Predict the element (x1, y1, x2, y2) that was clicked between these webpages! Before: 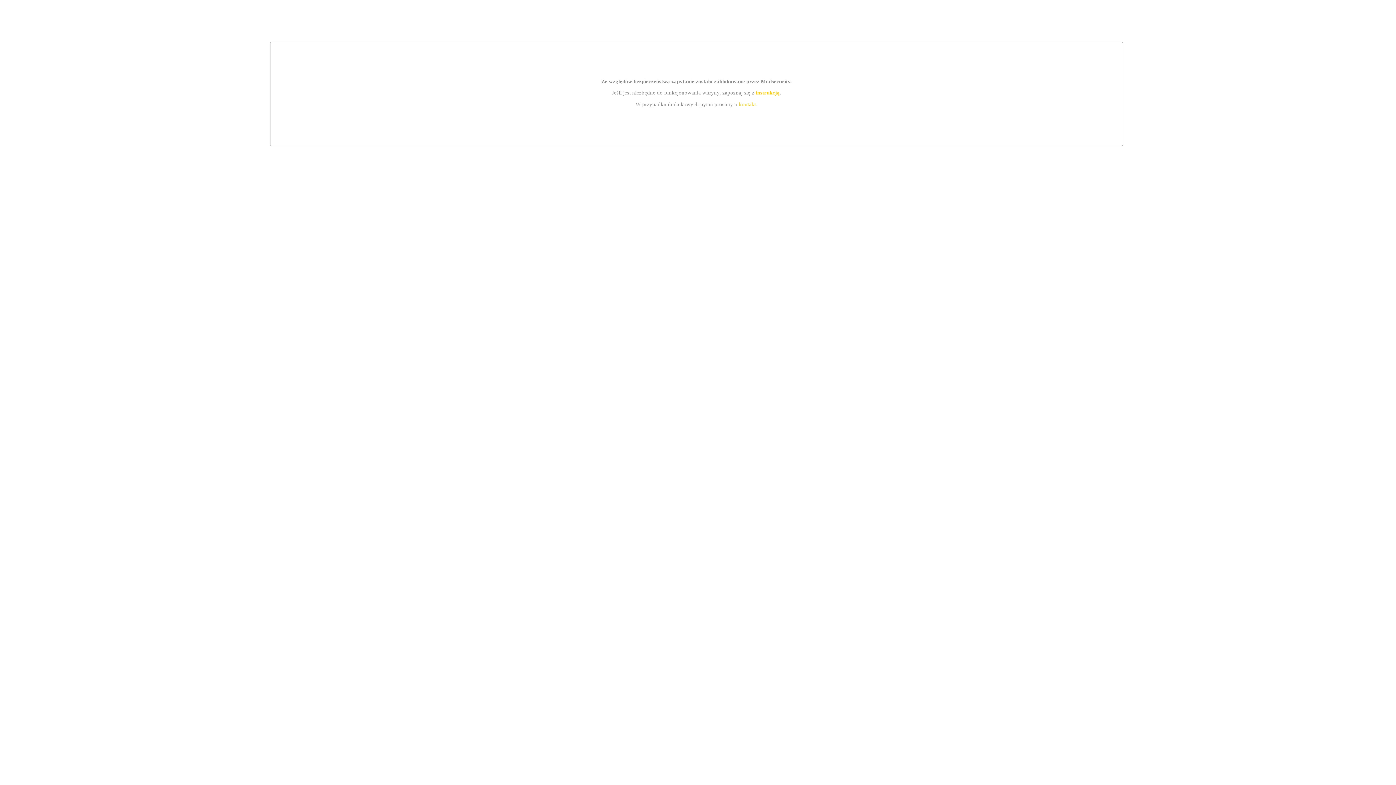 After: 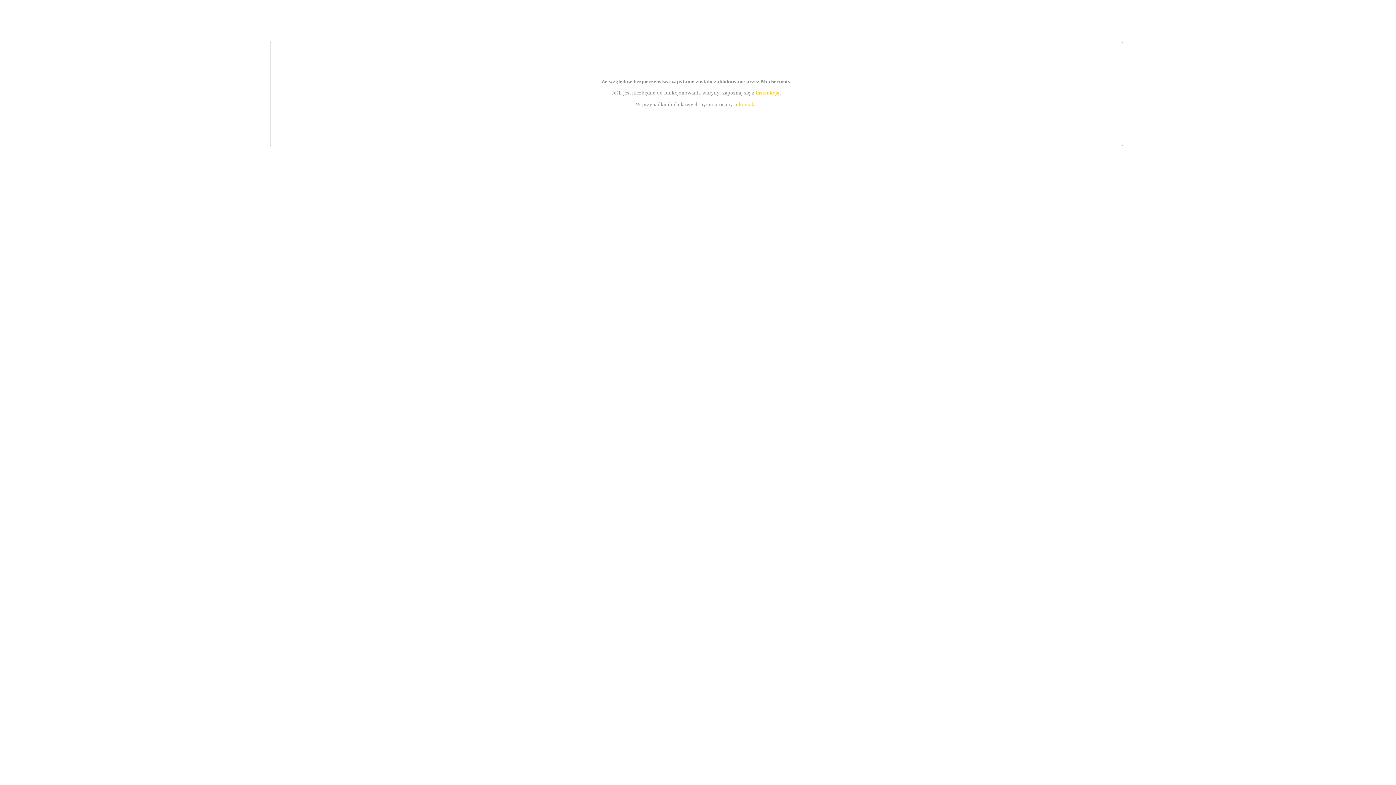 Action: label: kontakt bbox: (739, 101, 756, 107)